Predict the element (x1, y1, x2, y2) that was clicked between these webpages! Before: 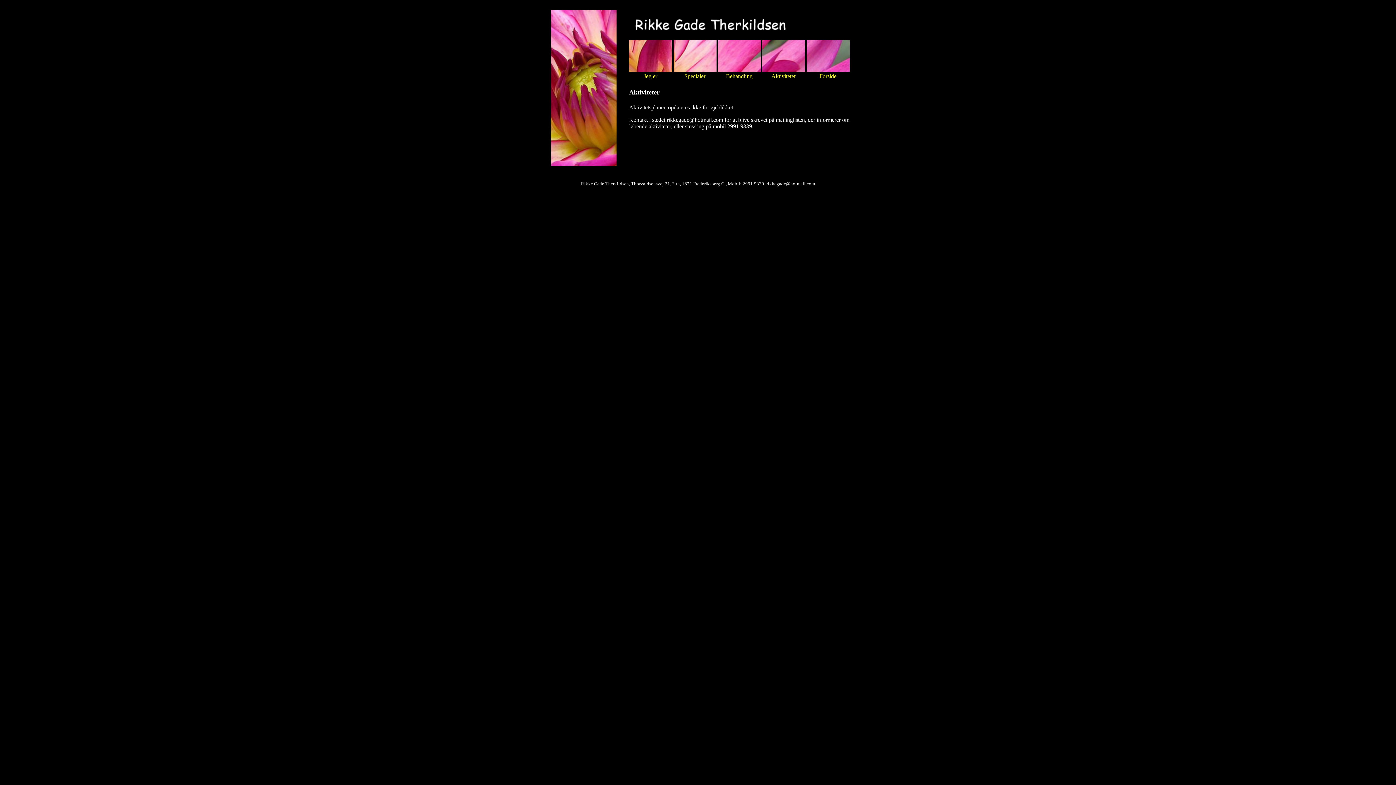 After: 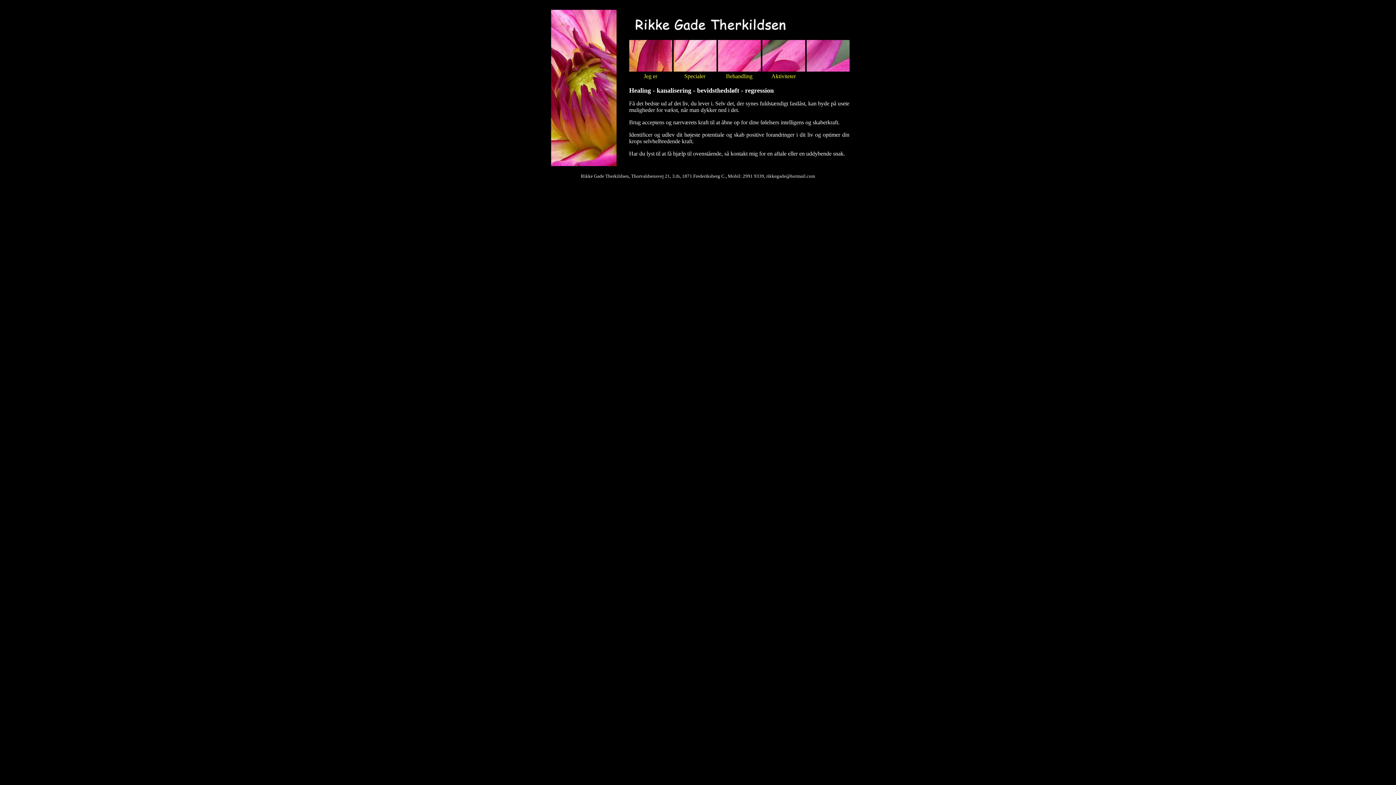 Action: bbox: (819, 73, 836, 79) label: Forside